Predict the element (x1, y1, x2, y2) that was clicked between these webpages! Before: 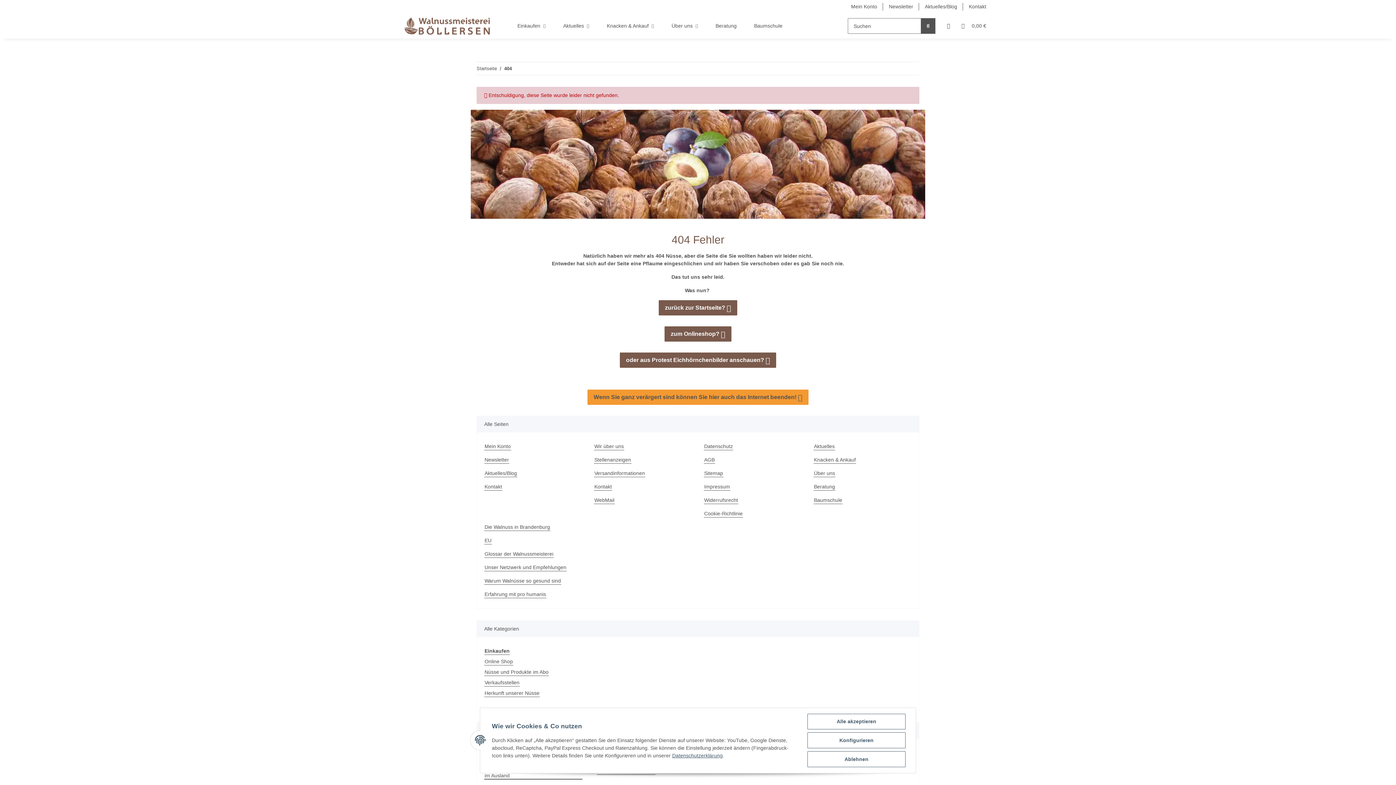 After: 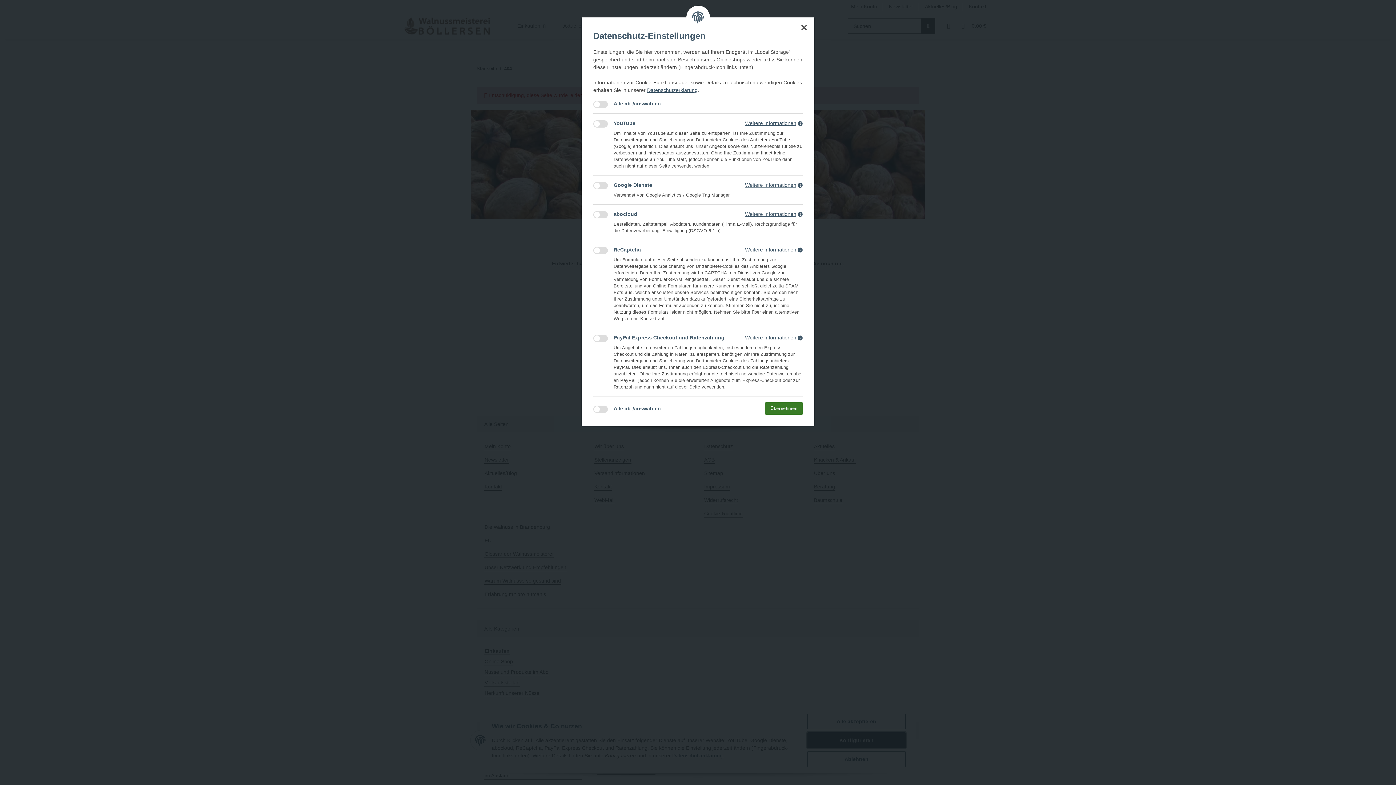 Action: bbox: (807, 732, 905, 748) label: Konfigurieren